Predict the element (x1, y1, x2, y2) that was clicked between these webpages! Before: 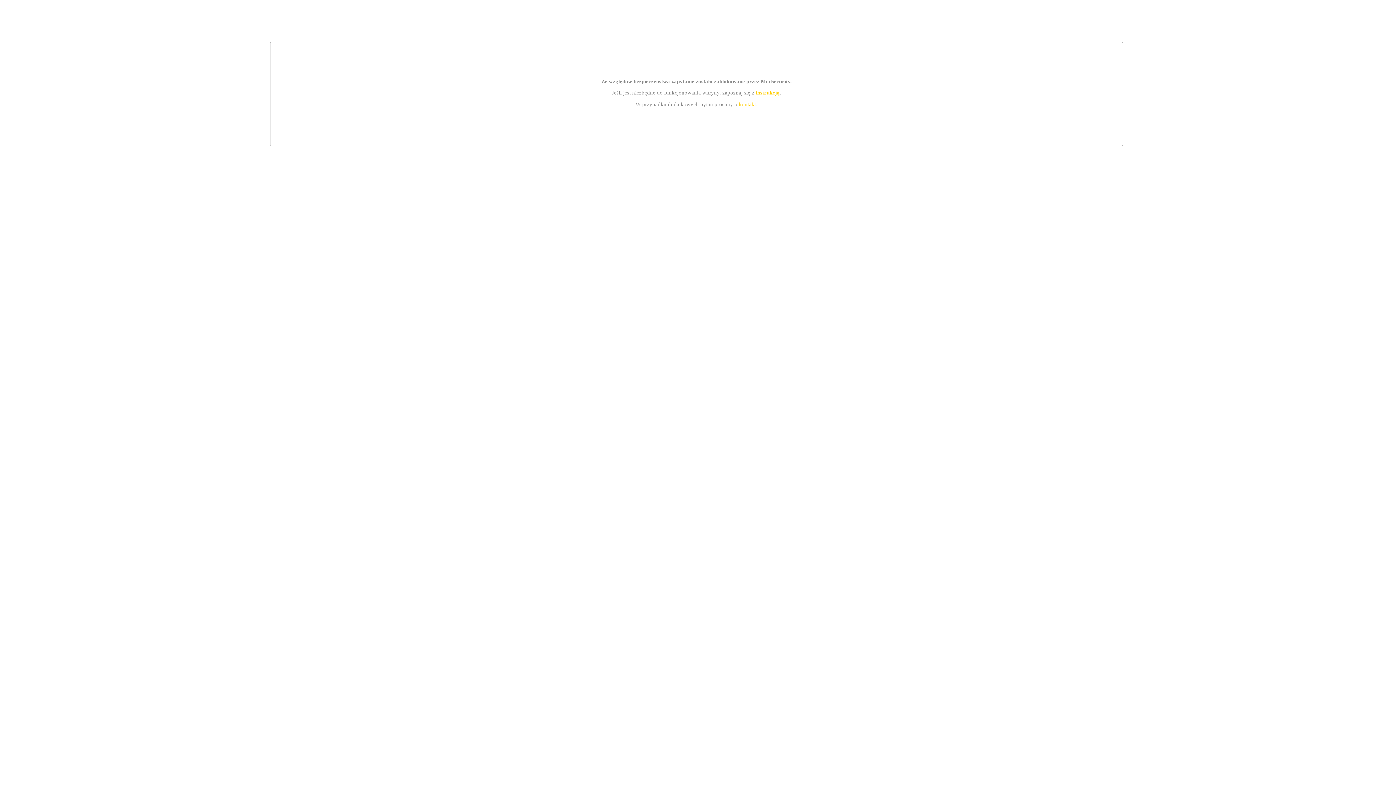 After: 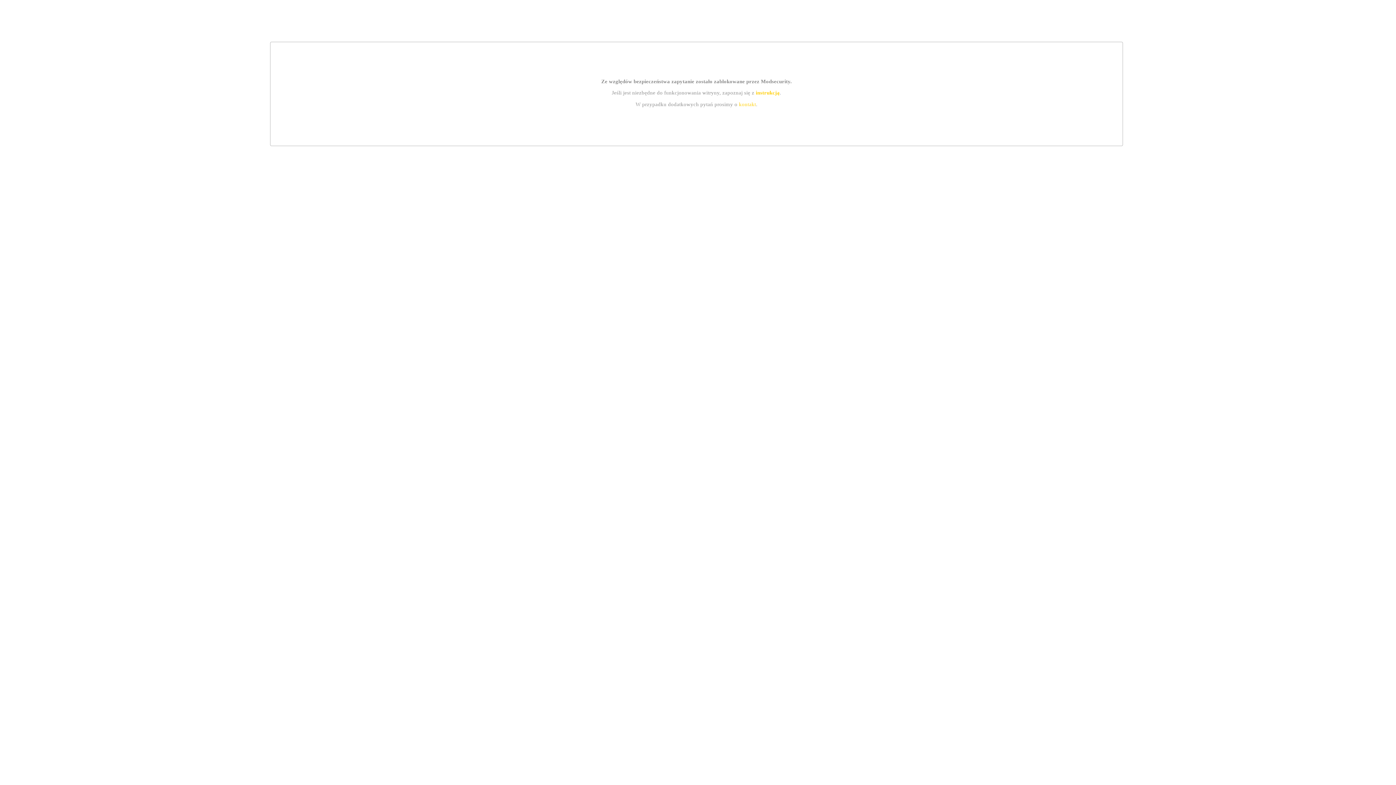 Action: label: instrukcją bbox: (755, 89, 779, 95)